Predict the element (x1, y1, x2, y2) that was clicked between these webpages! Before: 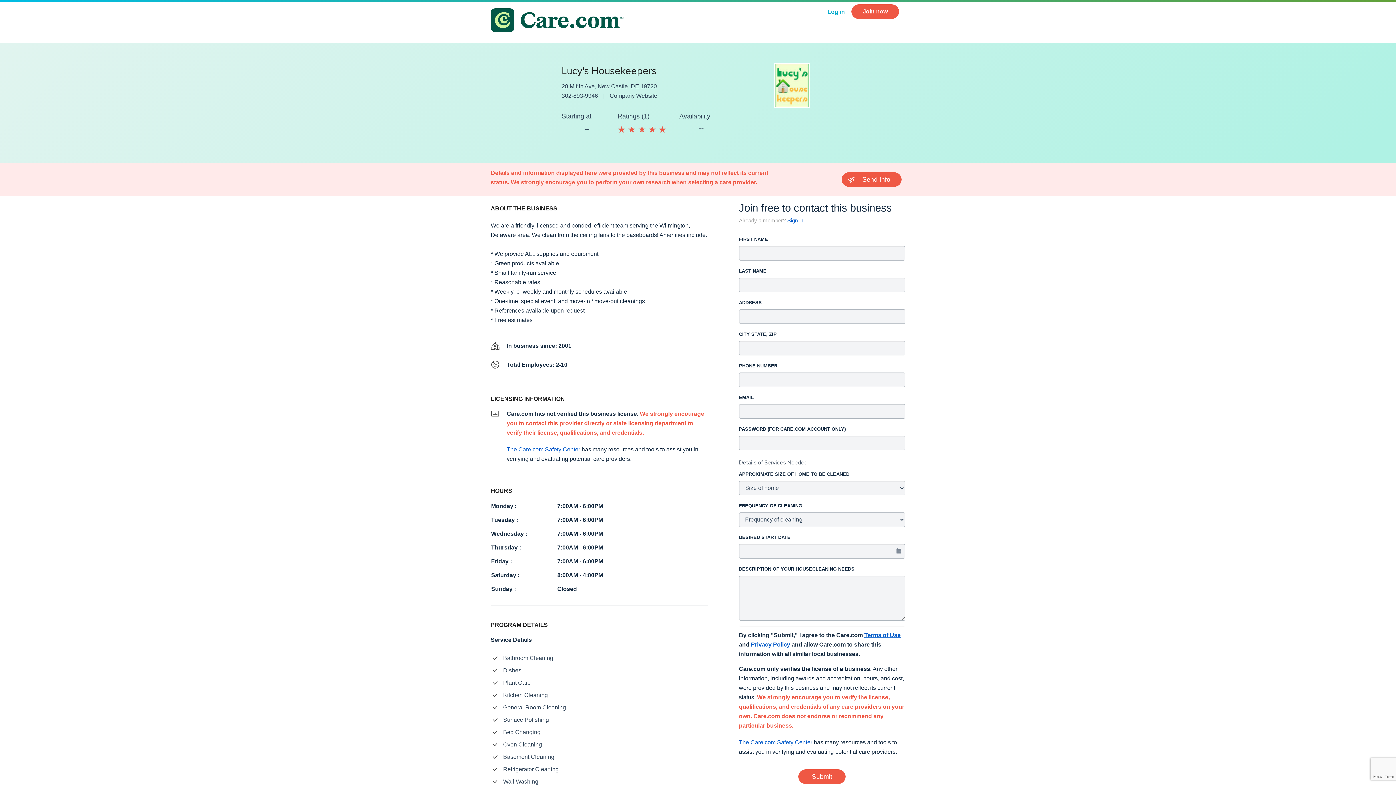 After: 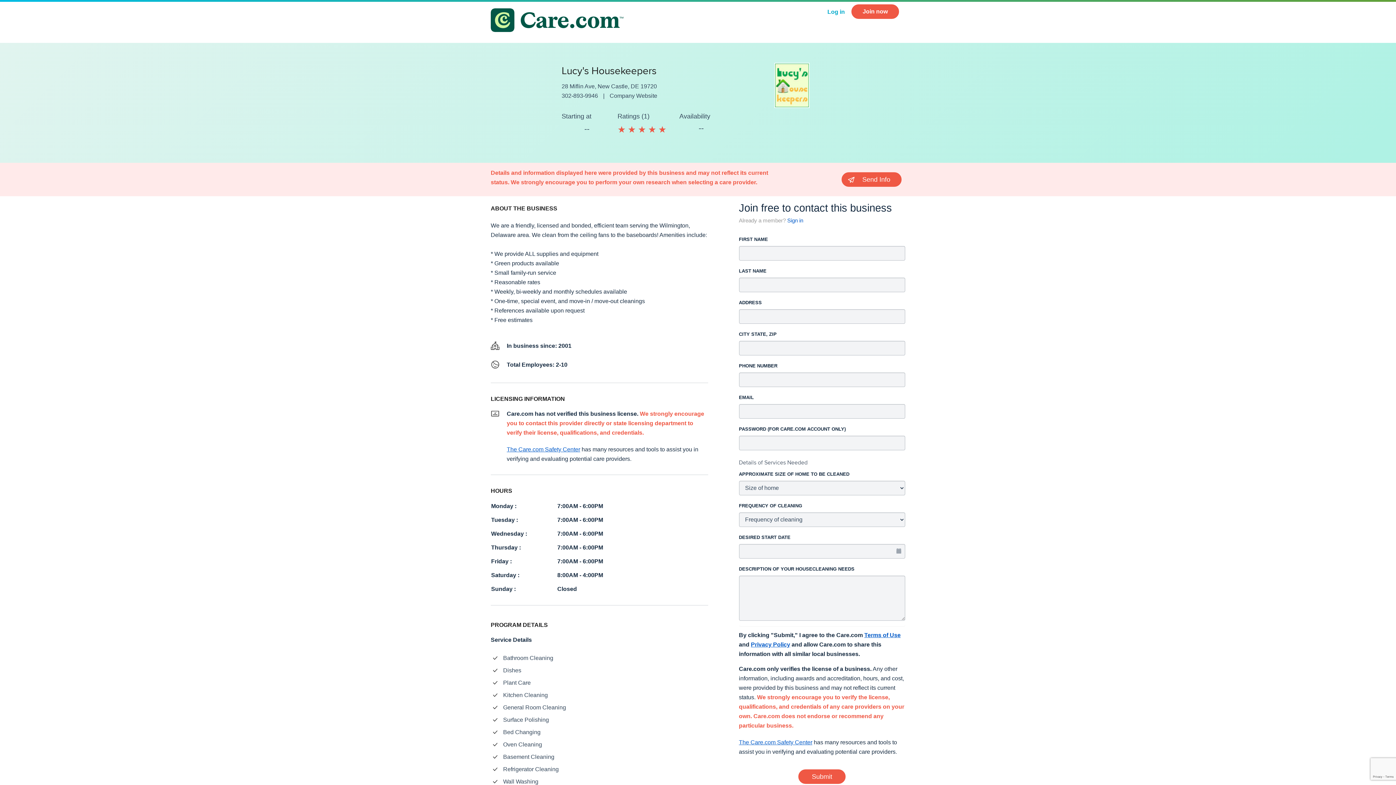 Action: label: Privacy Policy bbox: (751, 641, 790, 648)